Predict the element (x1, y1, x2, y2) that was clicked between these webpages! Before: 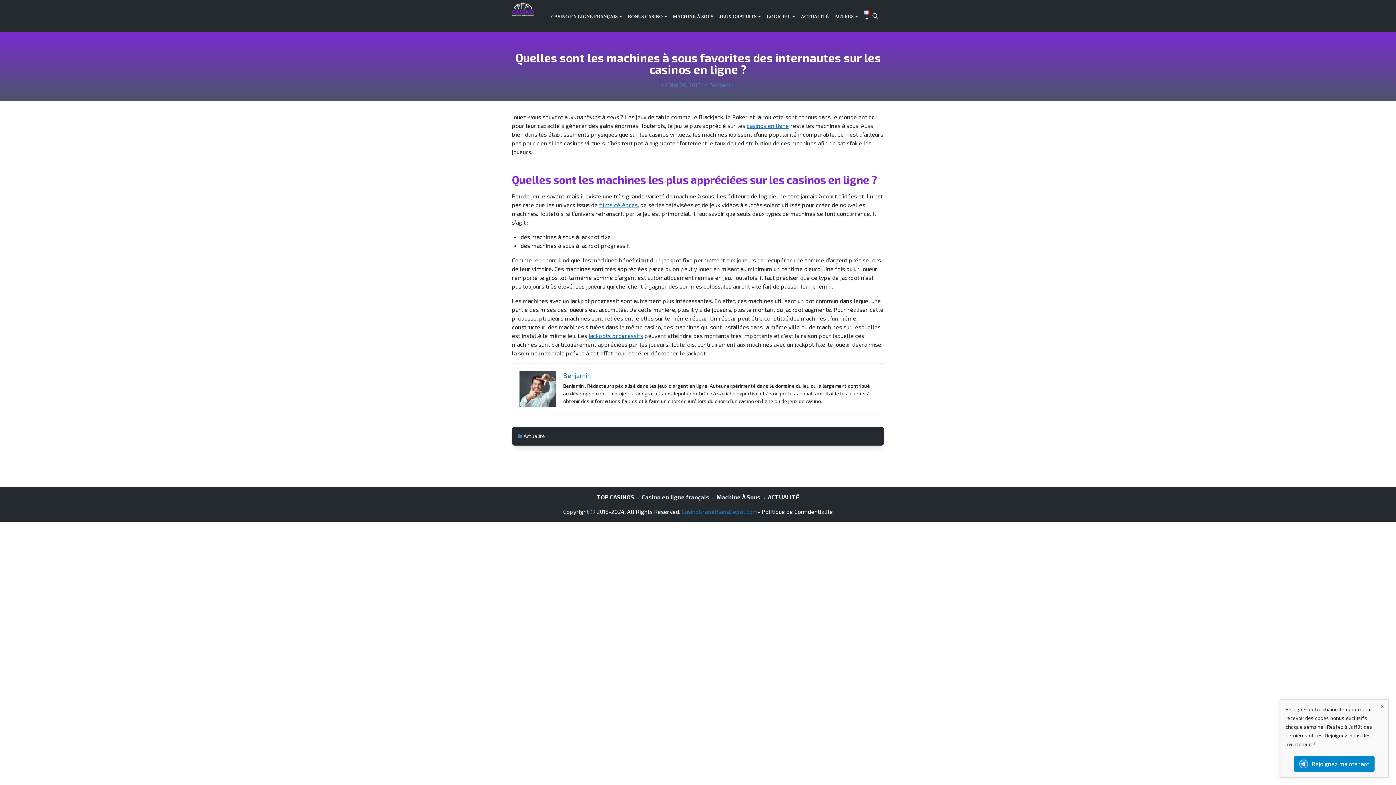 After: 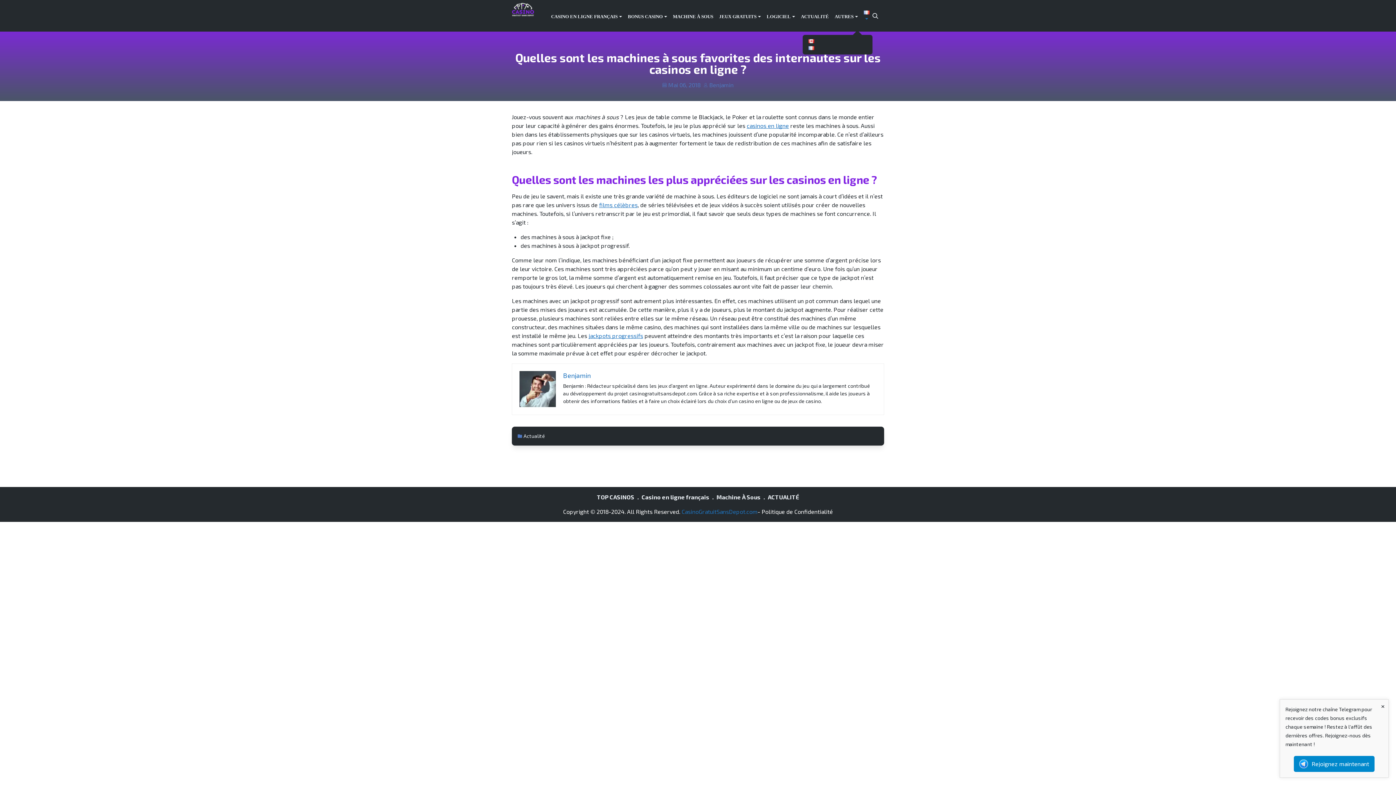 Action: bbox: (864, 10, 869, 21)